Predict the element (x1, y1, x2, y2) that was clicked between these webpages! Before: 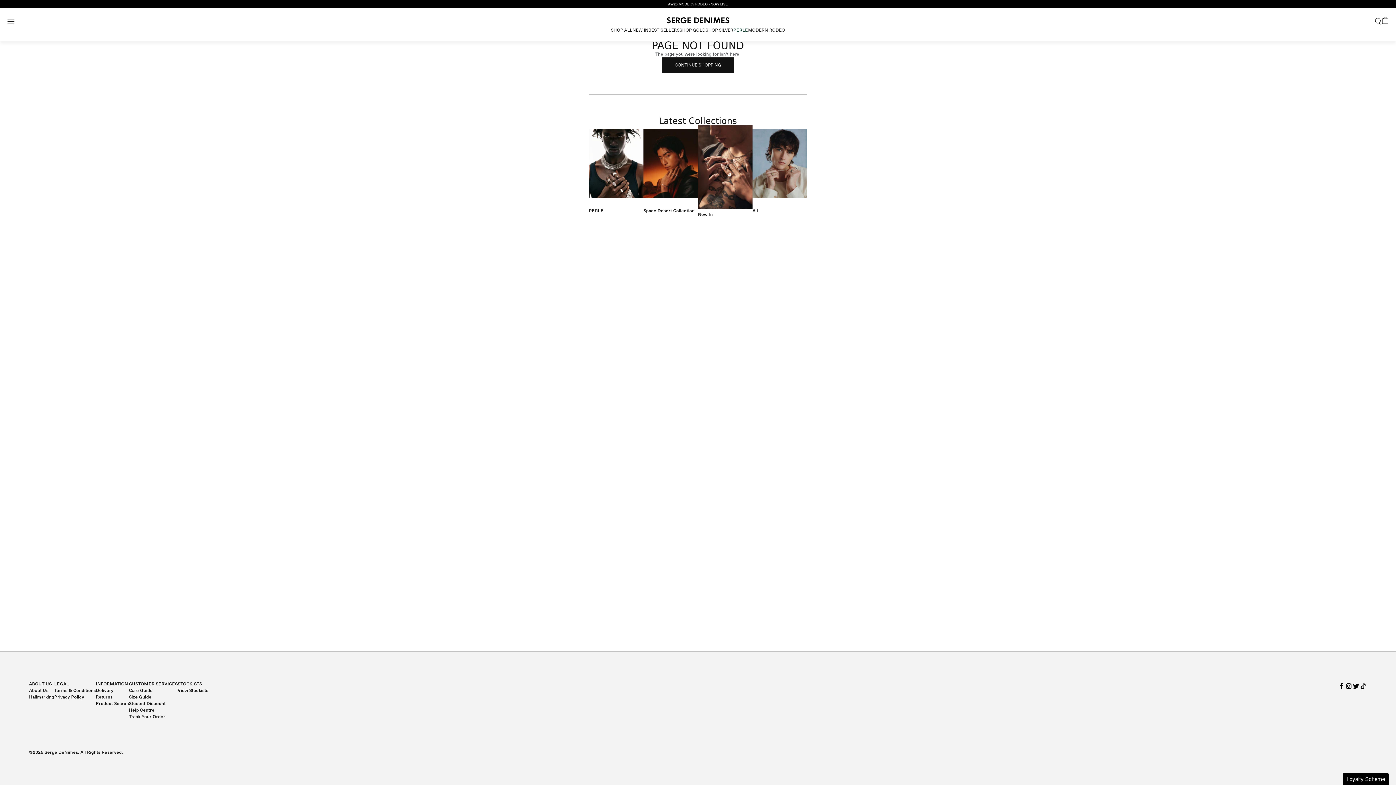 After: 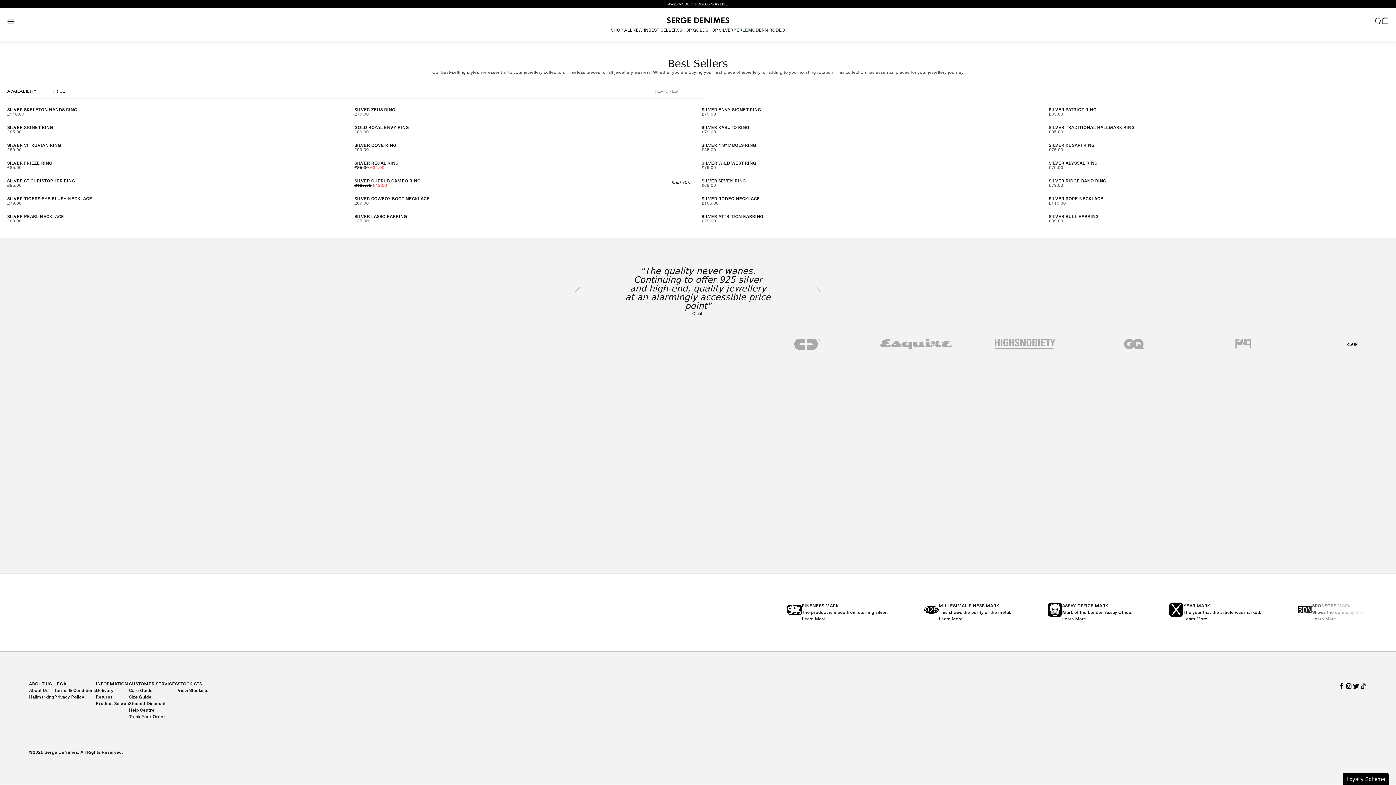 Action: bbox: (648, 27, 679, 33) label: BEST SELLERS